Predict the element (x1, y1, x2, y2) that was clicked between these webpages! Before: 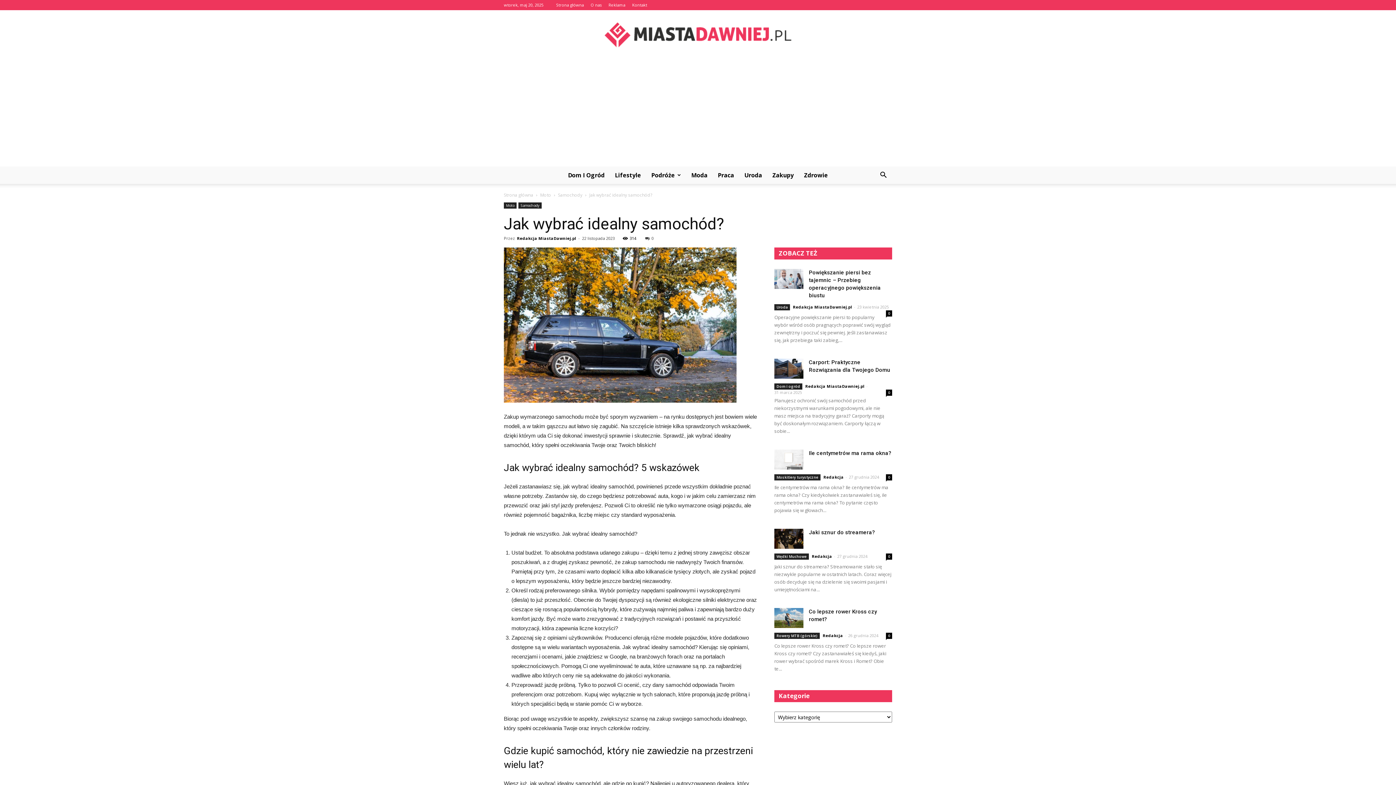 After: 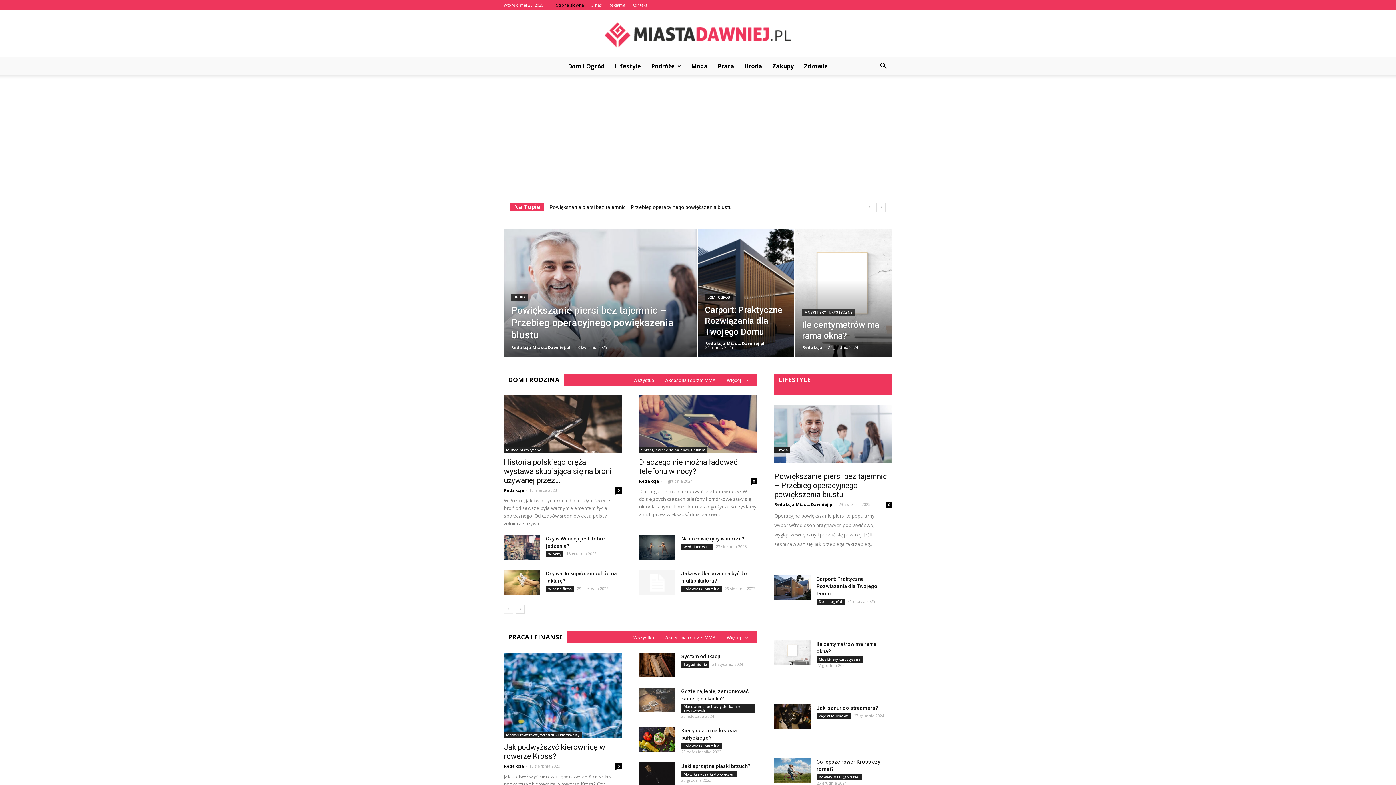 Action: label: Strona główna bbox: (504, 192, 533, 198)